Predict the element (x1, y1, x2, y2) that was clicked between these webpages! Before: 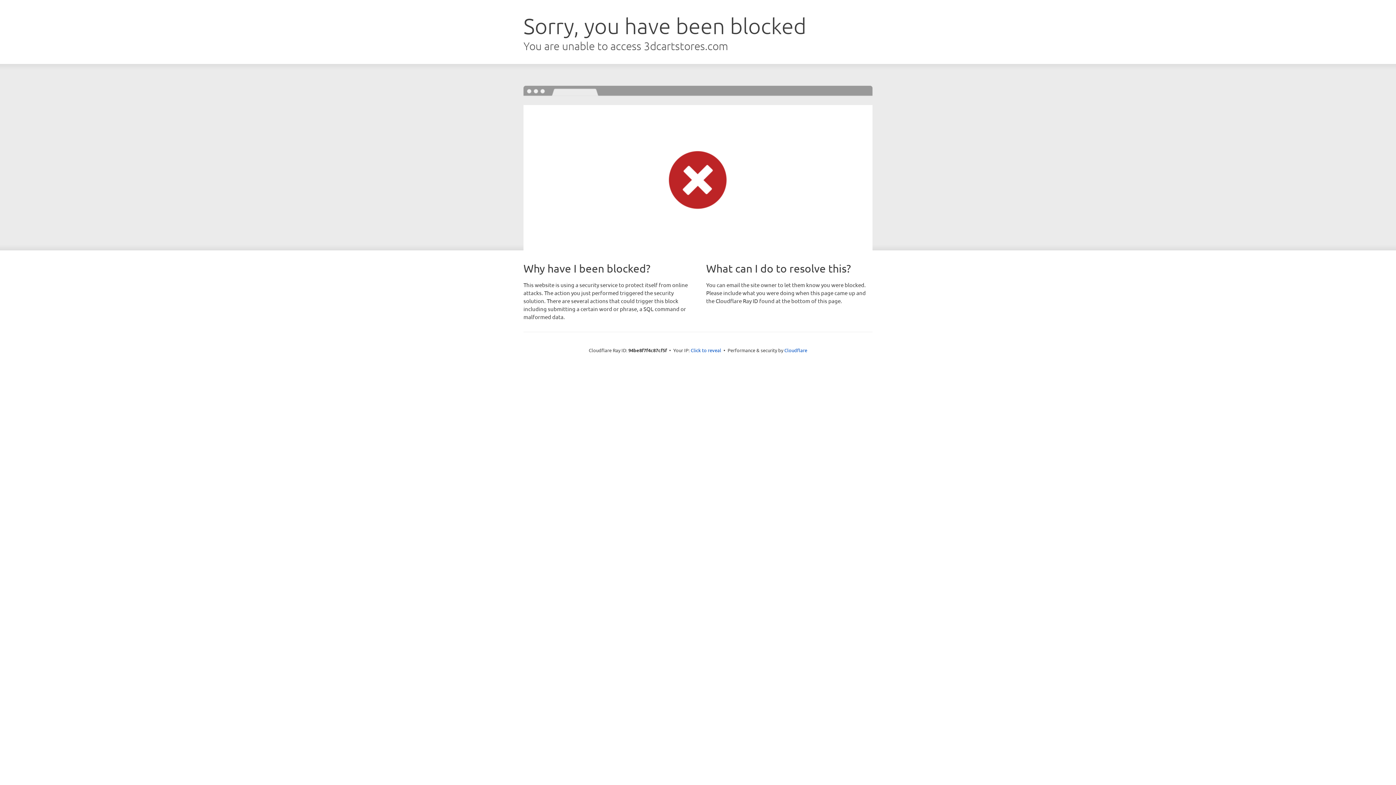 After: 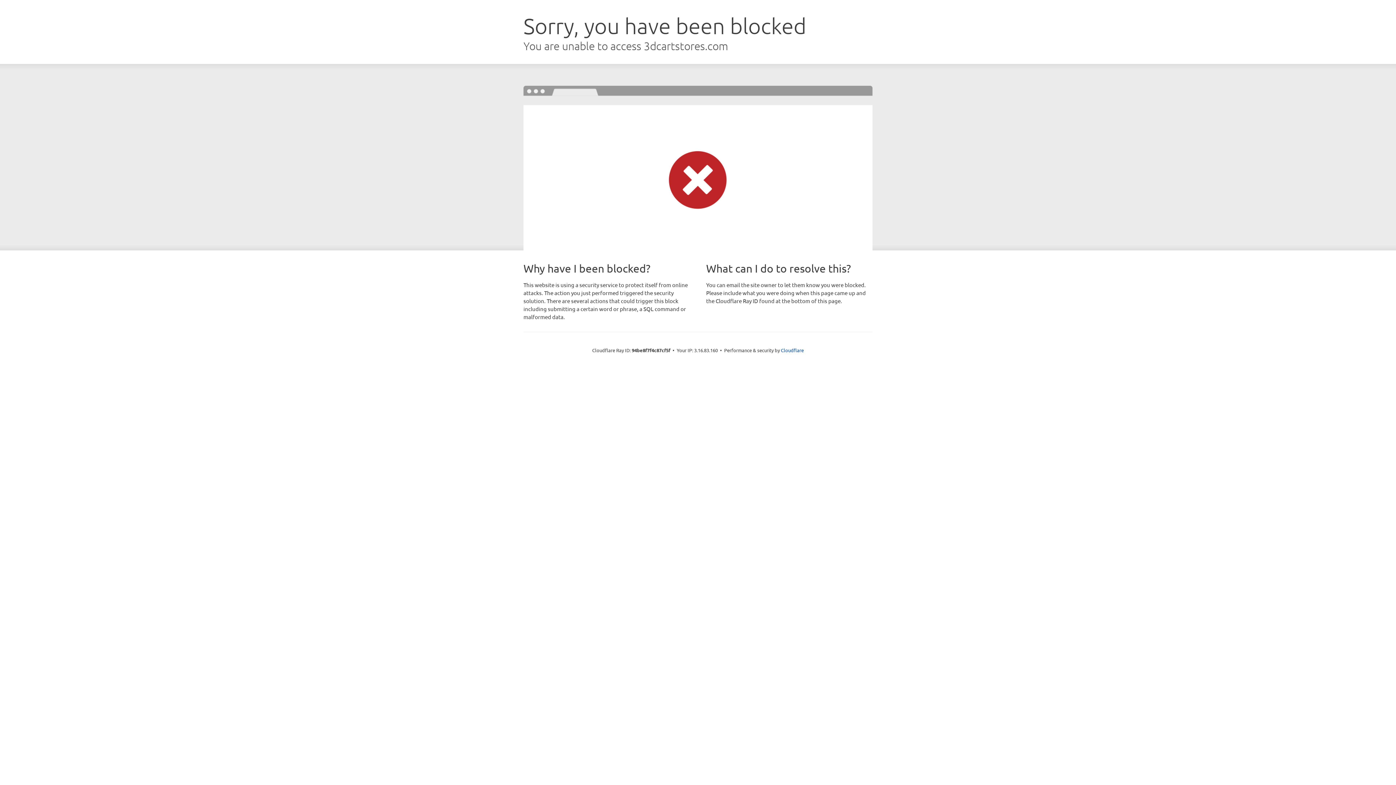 Action: label: Click to reveal bbox: (690, 346, 721, 353)